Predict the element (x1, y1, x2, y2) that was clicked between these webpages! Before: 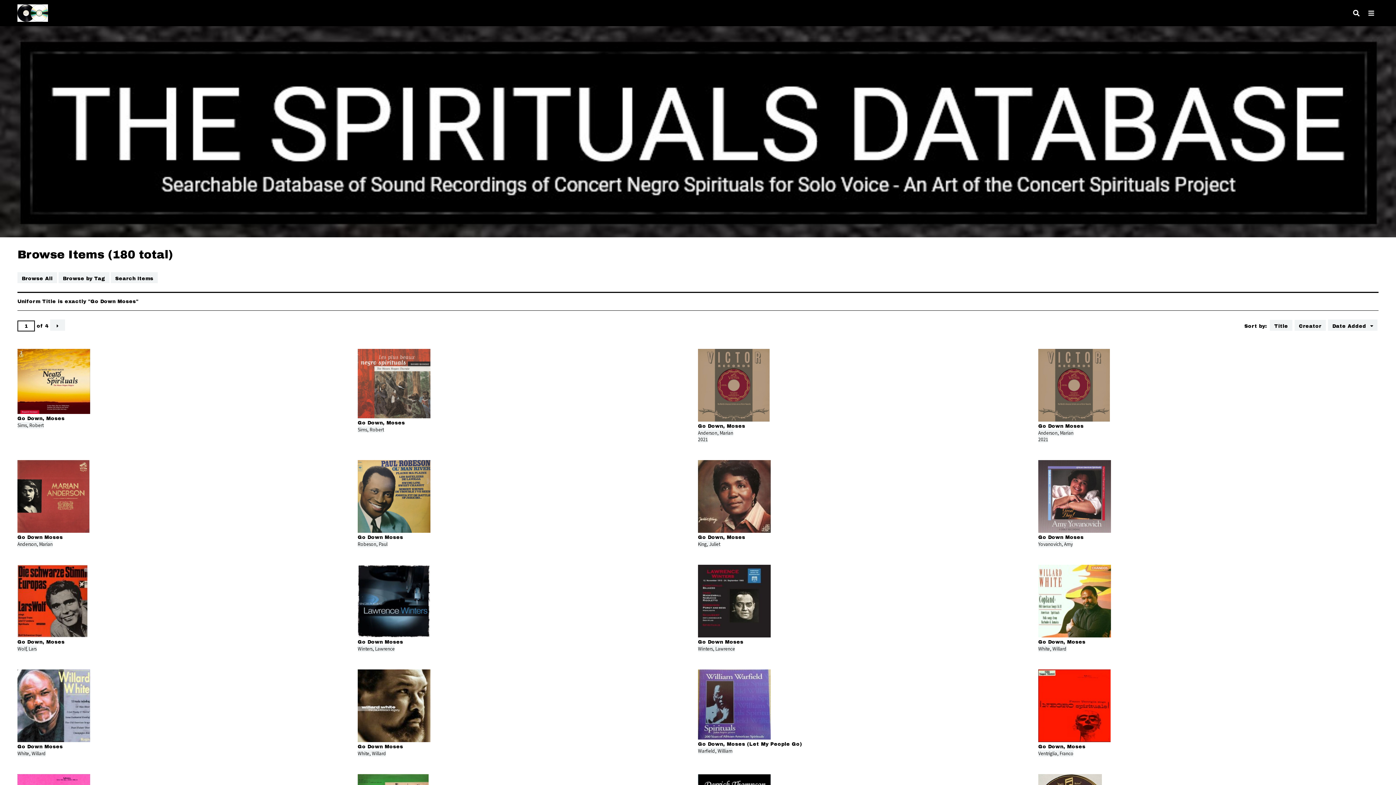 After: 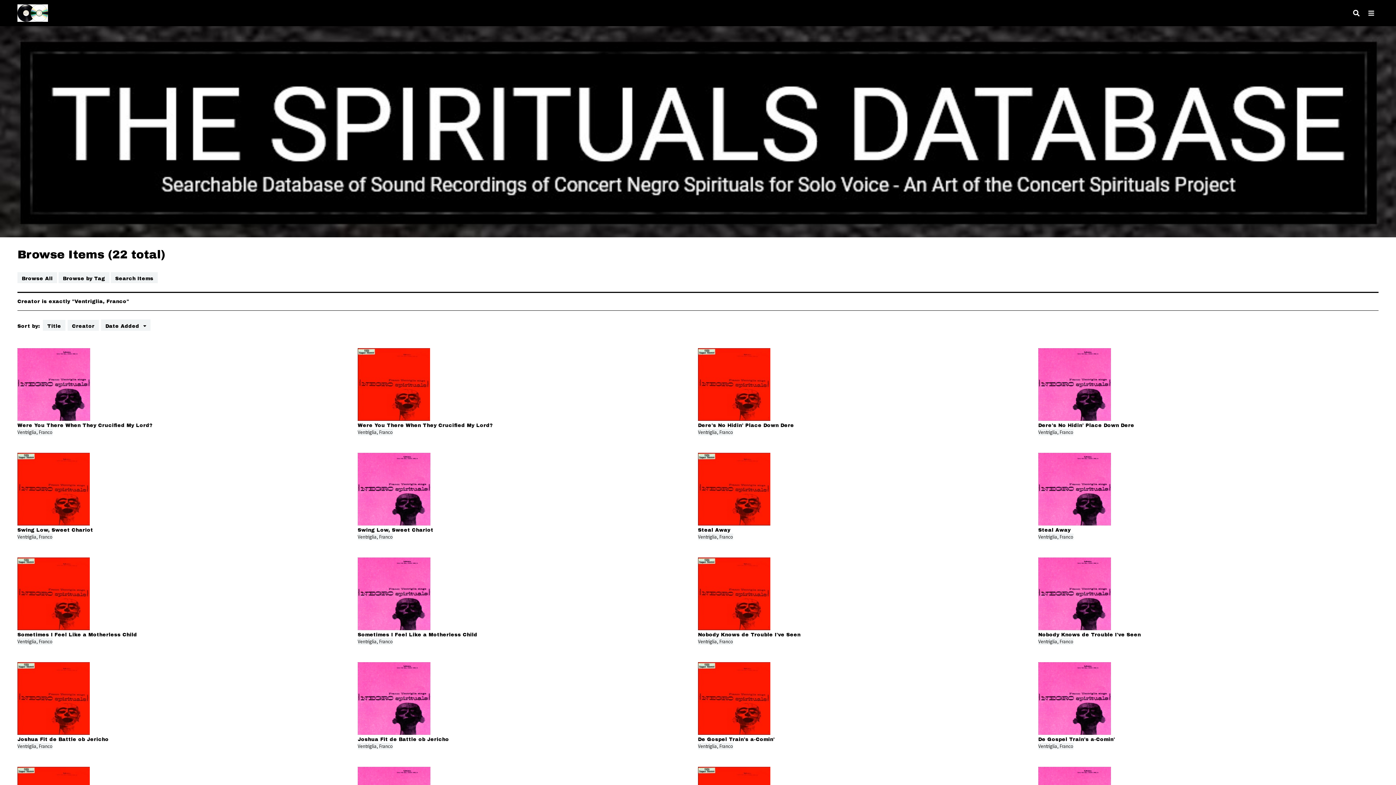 Action: bbox: (1038, 750, 1073, 757) label: Ventriglia, Franco